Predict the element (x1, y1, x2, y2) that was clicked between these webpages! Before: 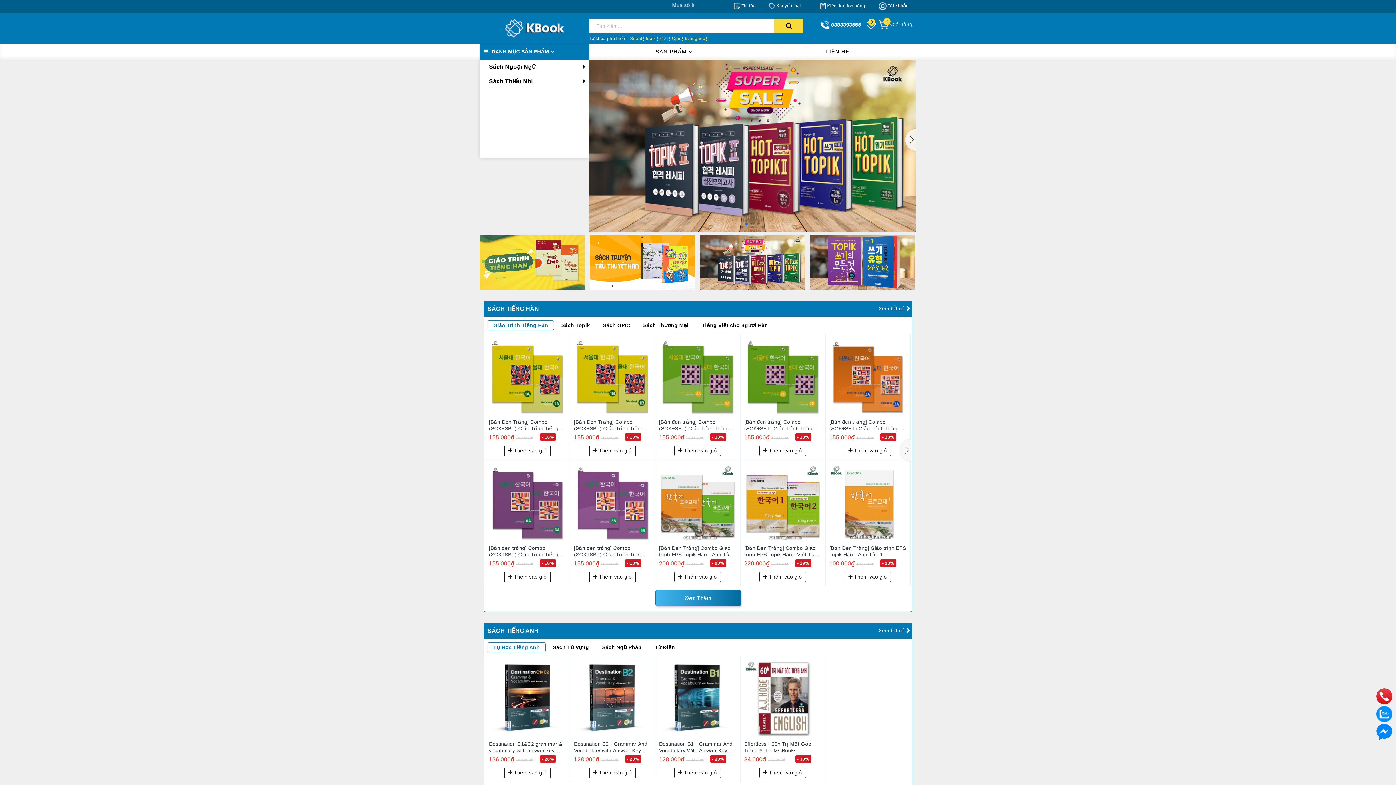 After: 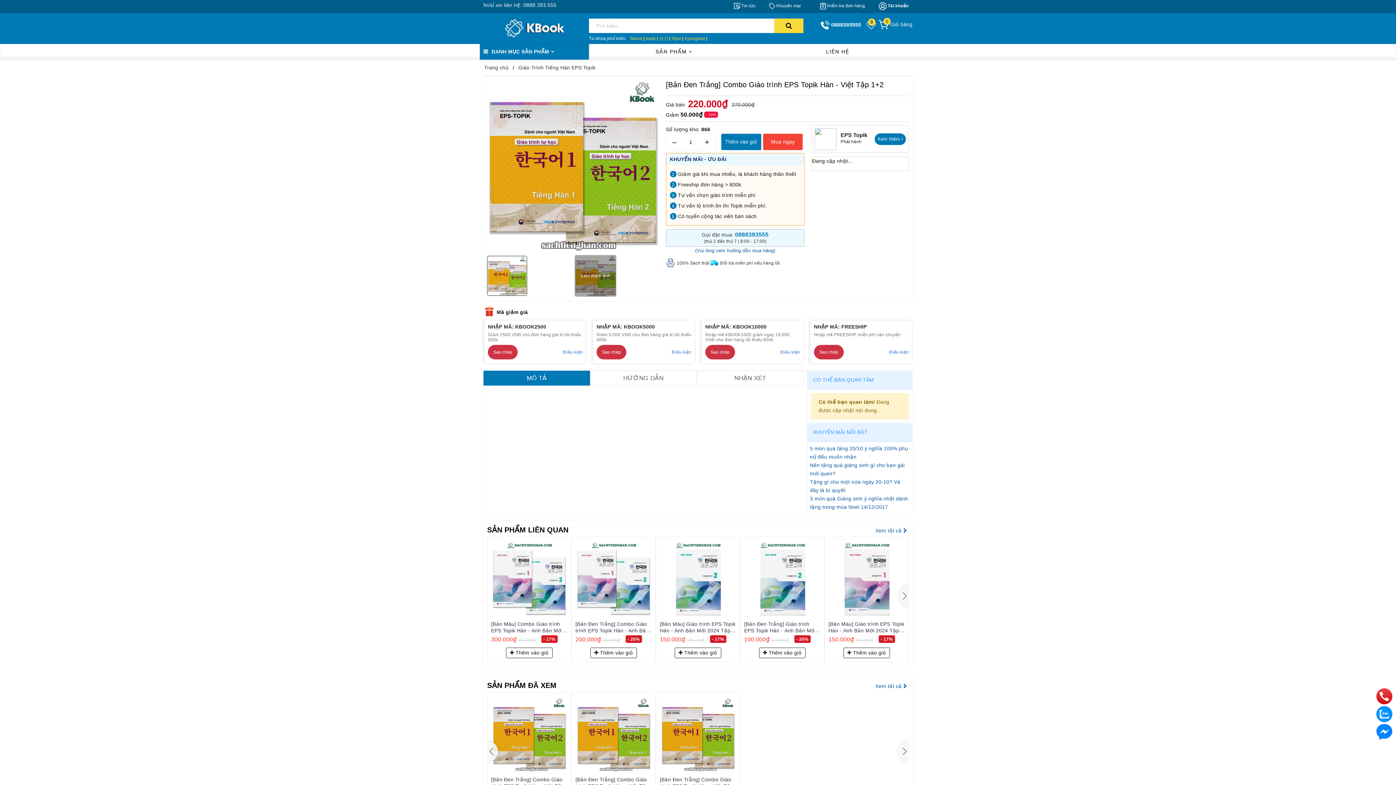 Action: bbox: (744, 464, 821, 541)